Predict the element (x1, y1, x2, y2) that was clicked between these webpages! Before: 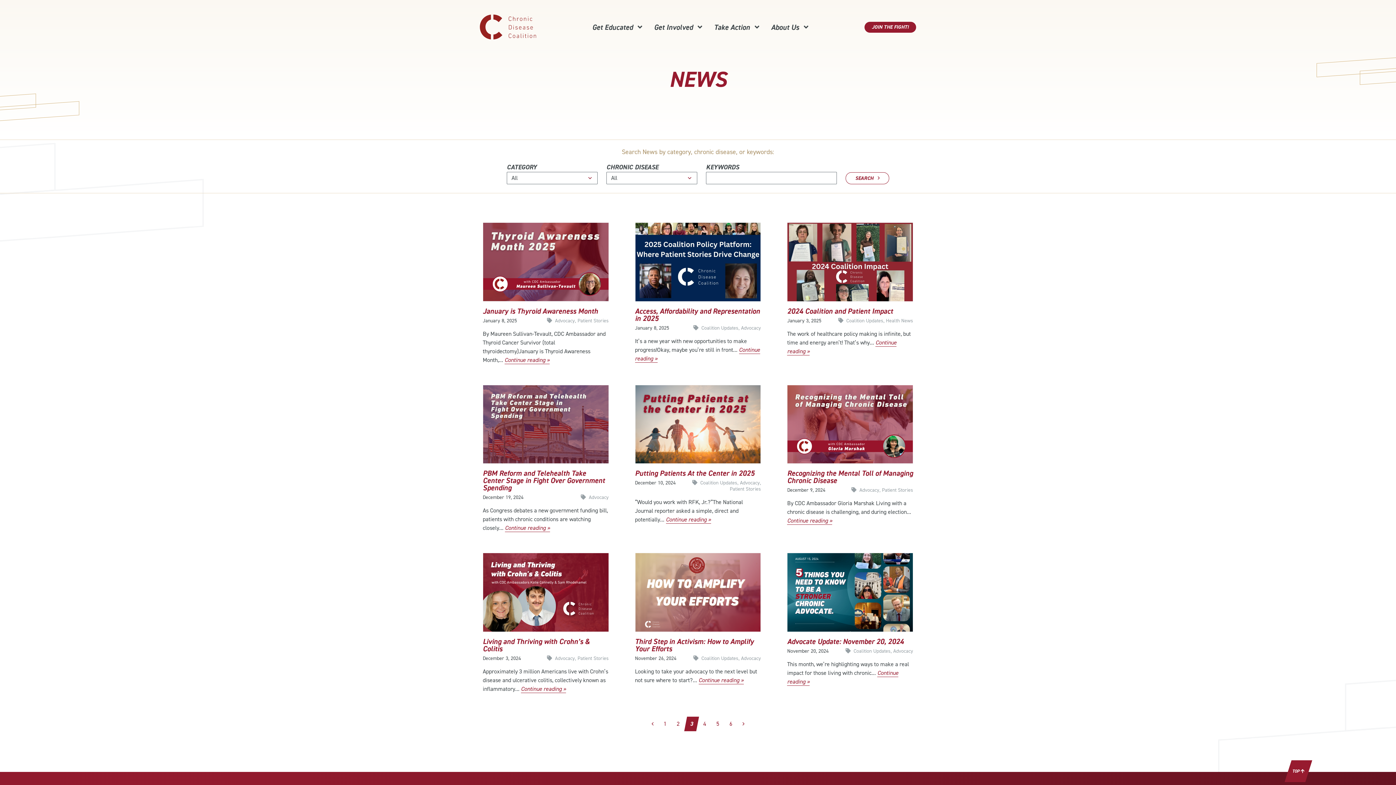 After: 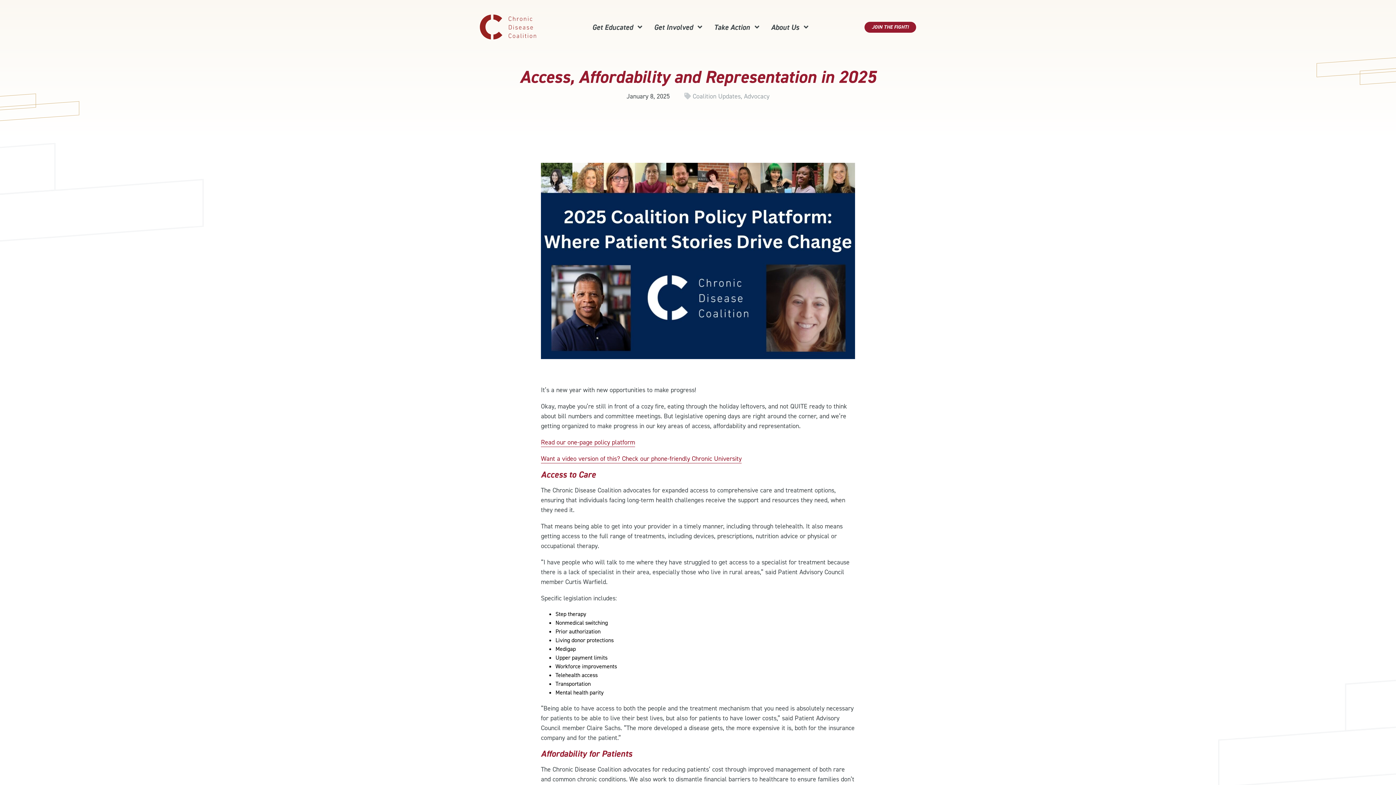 Action: label: Access, Affordability and Representation in 2025 bbox: (635, 306, 760, 323)